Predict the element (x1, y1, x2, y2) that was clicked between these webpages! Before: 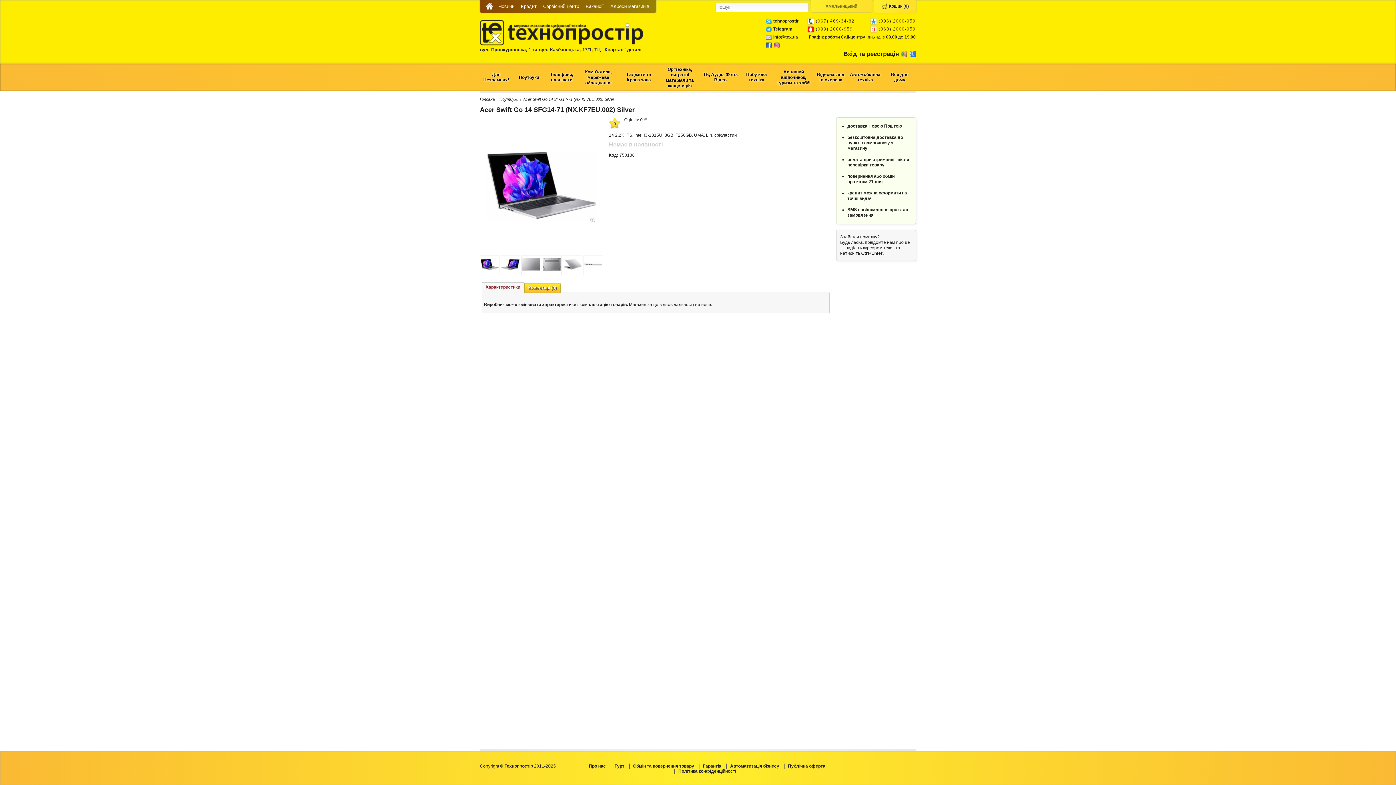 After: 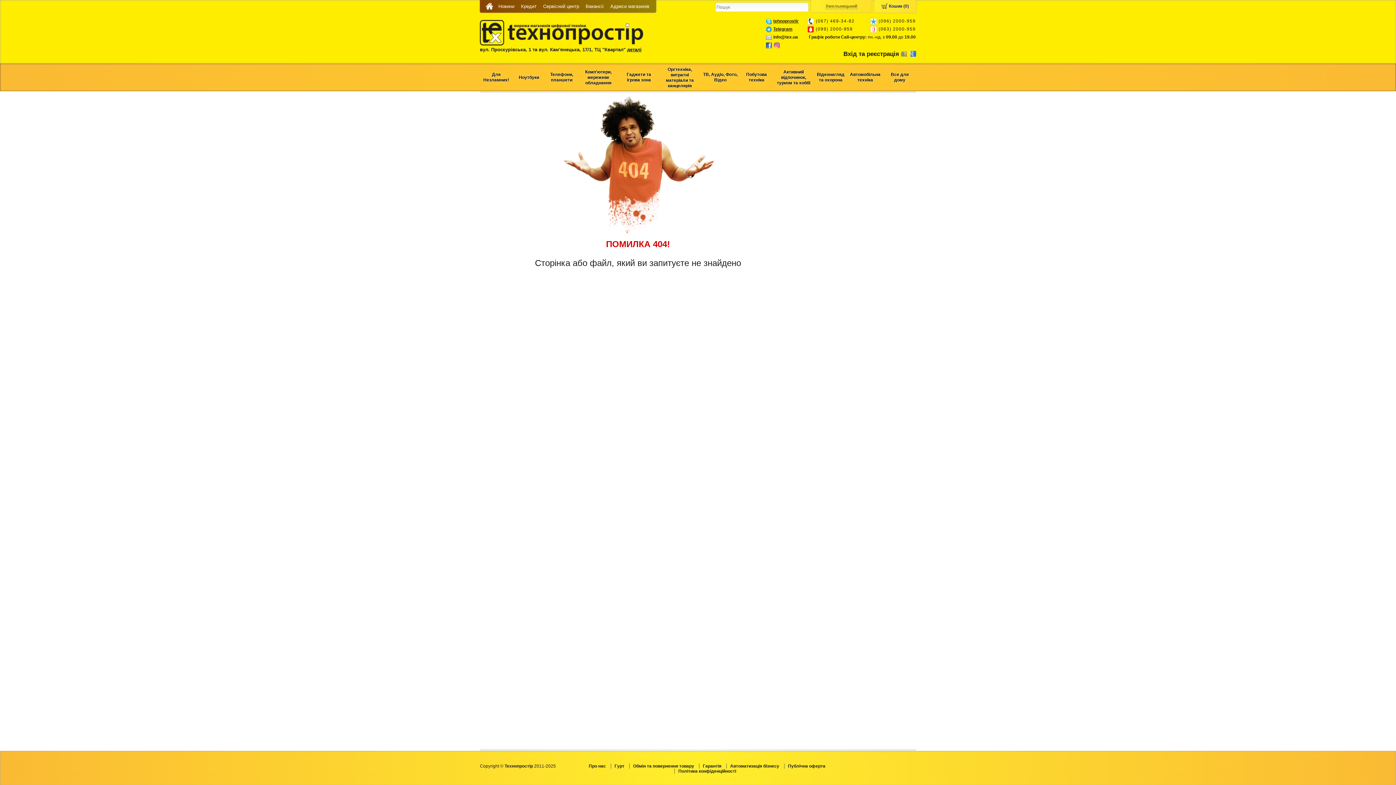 Action: bbox: (627, 46, 641, 52) label: деталі